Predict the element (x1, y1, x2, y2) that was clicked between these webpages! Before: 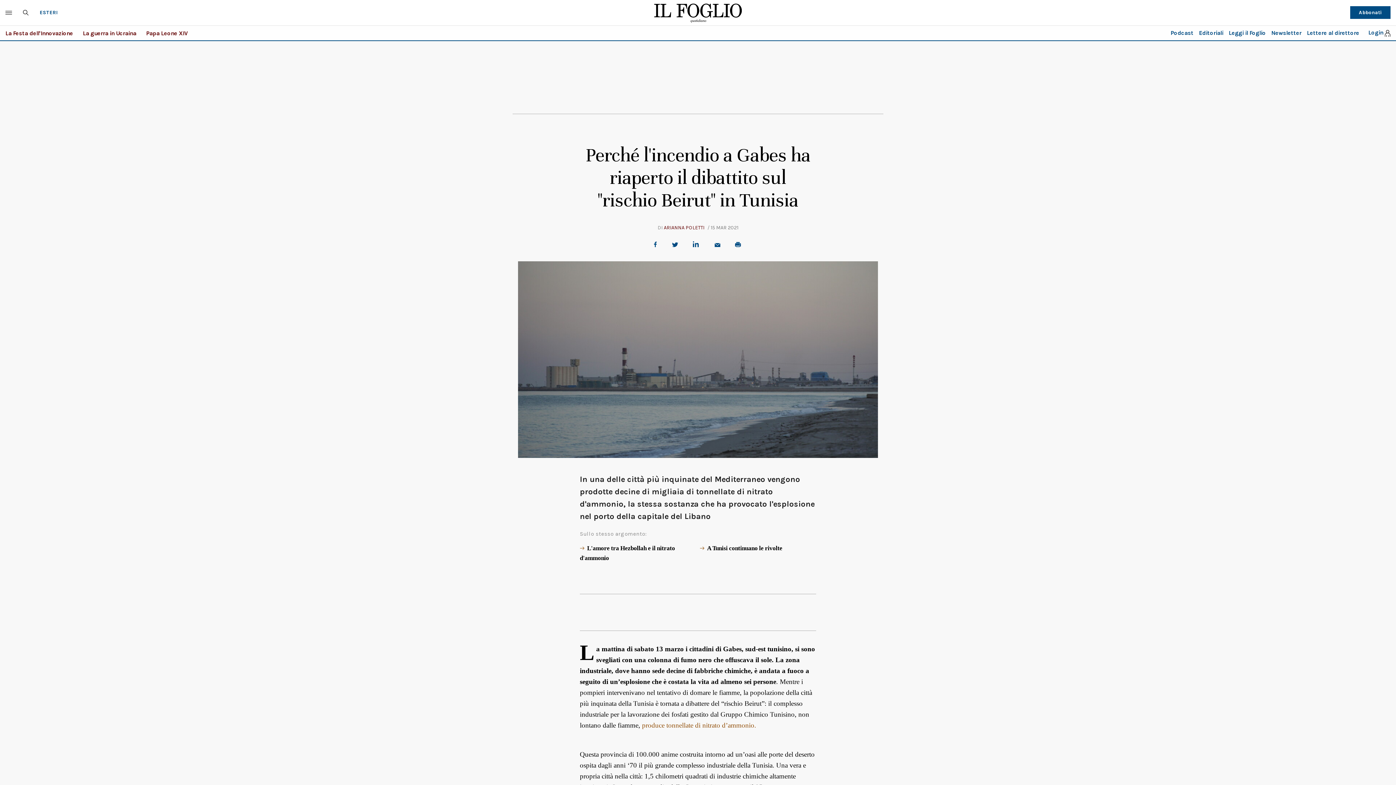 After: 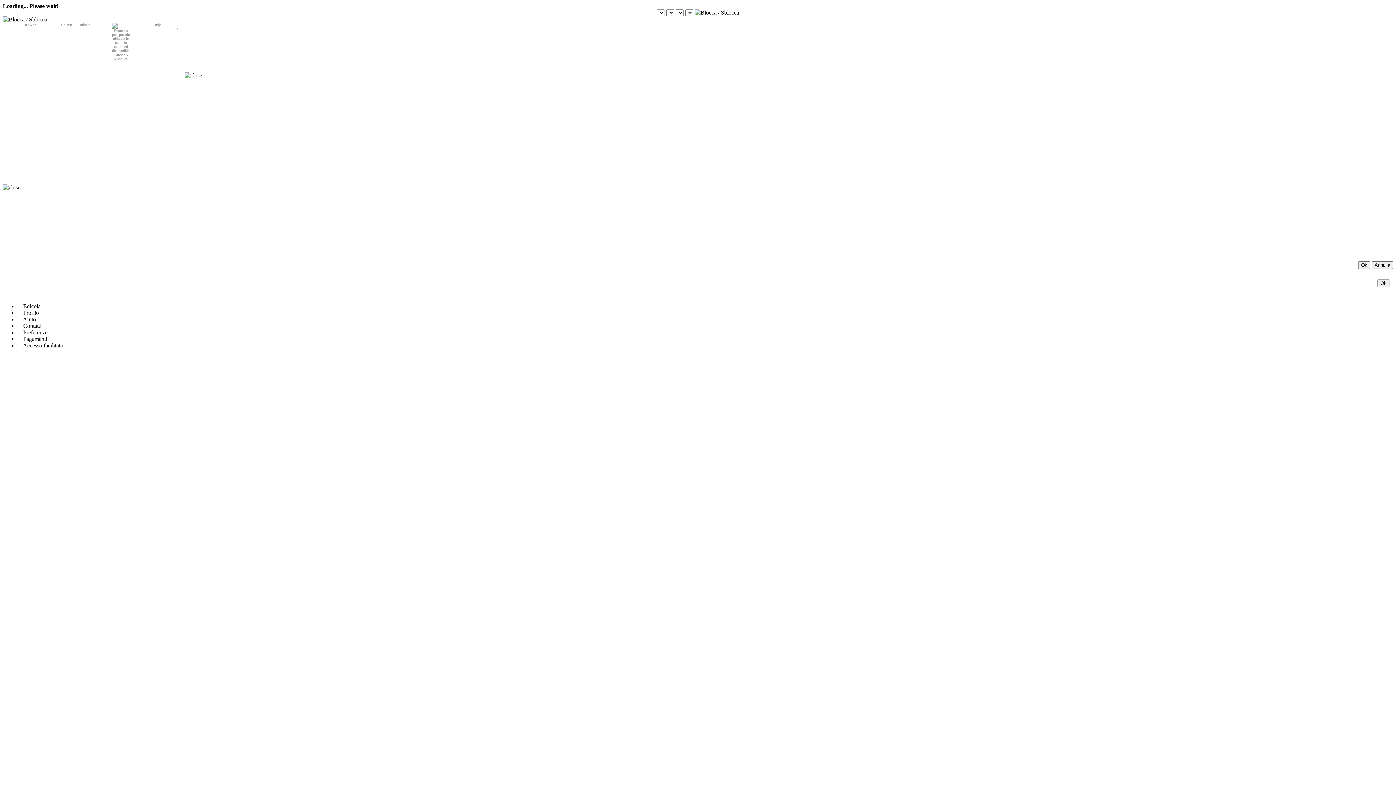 Action: bbox: (1229, 29, 1266, 36) label: Leggi il Foglio